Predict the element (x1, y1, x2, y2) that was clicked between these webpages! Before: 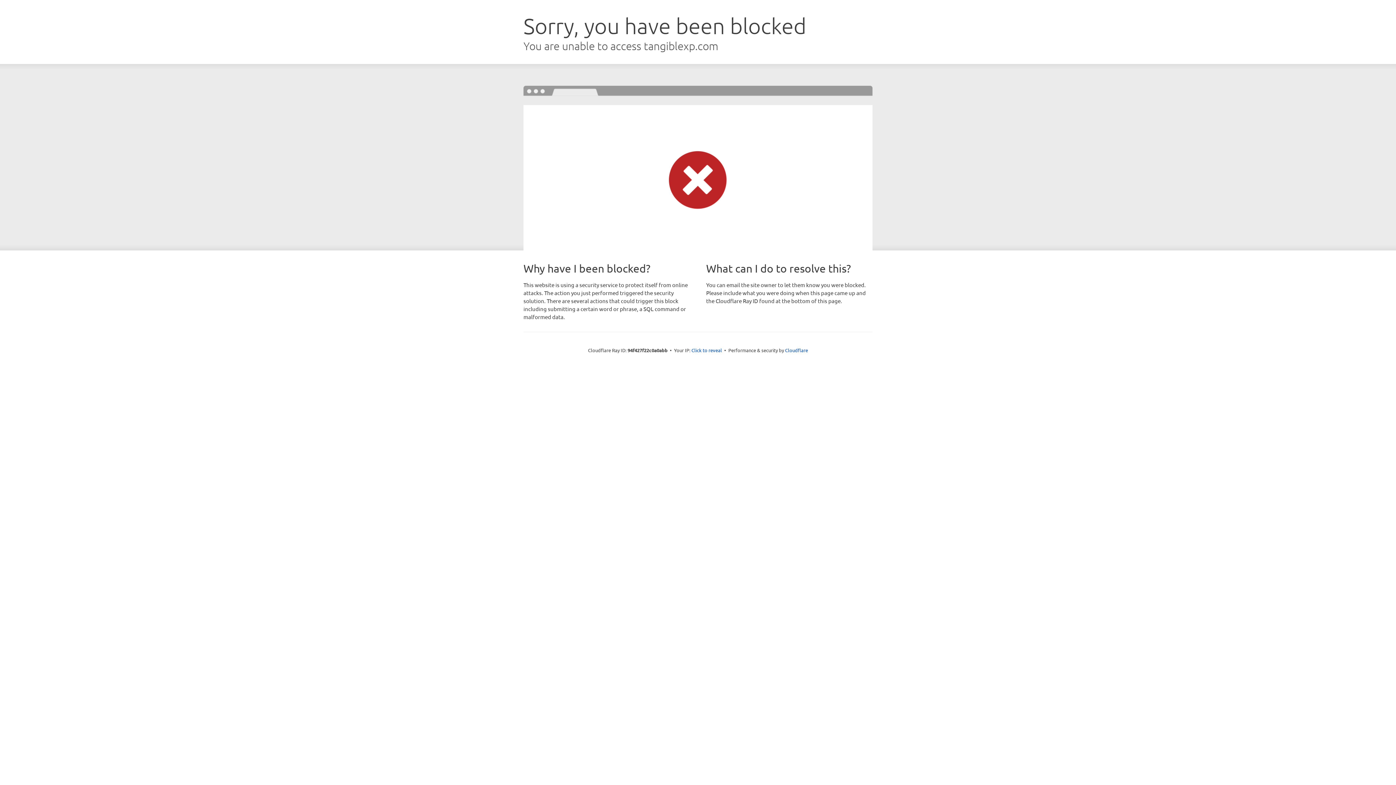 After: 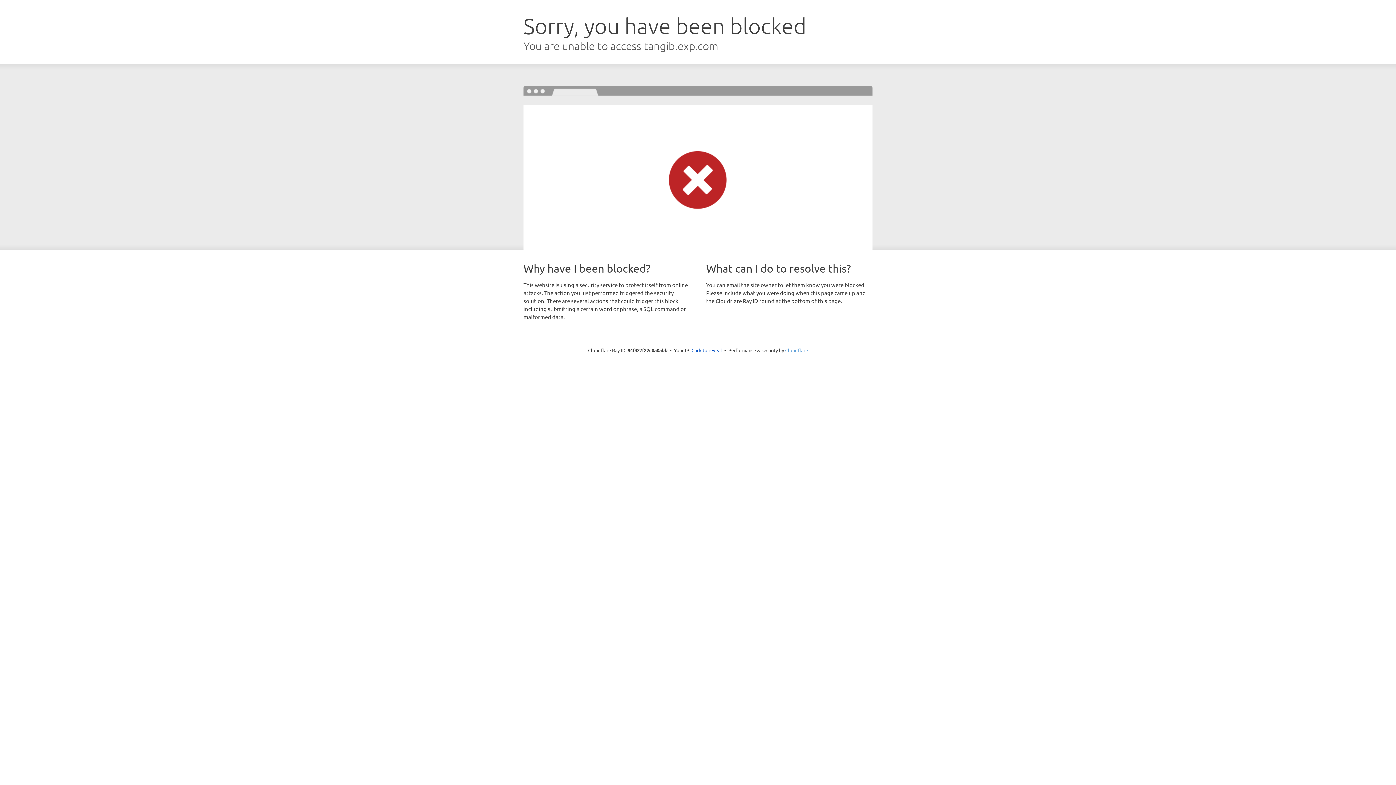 Action: label: Cloudflare bbox: (785, 347, 808, 353)